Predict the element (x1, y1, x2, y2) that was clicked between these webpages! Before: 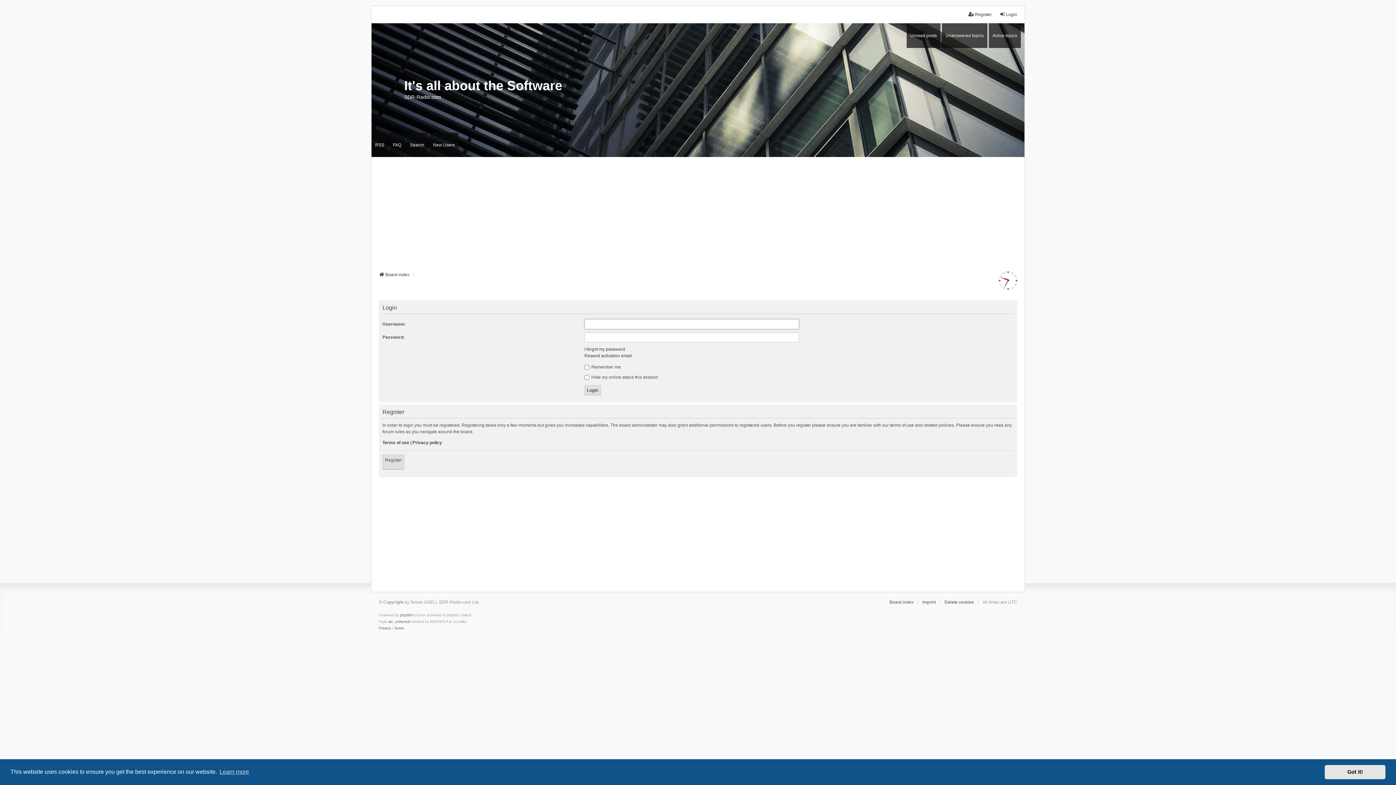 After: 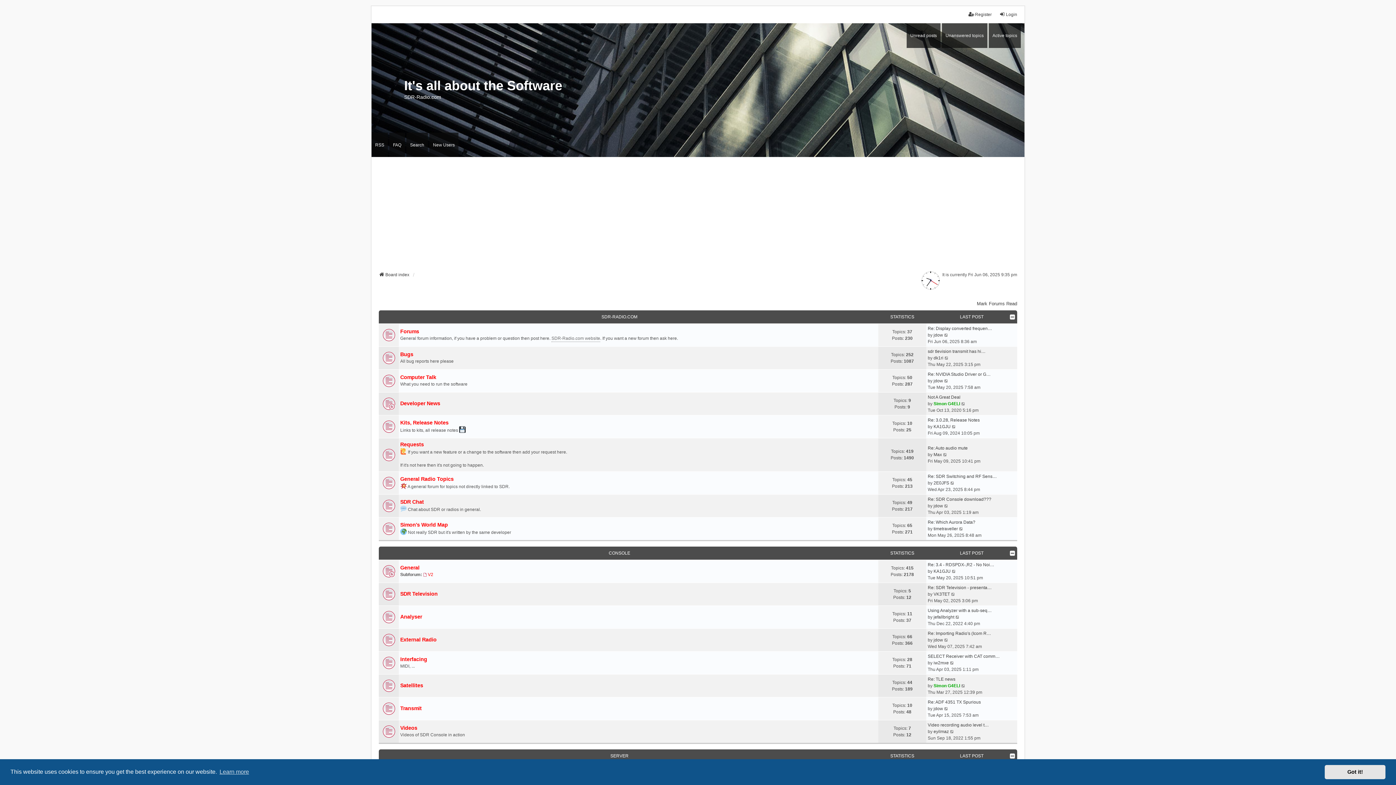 Action: bbox: (378, 271, 409, 278) label: Board index